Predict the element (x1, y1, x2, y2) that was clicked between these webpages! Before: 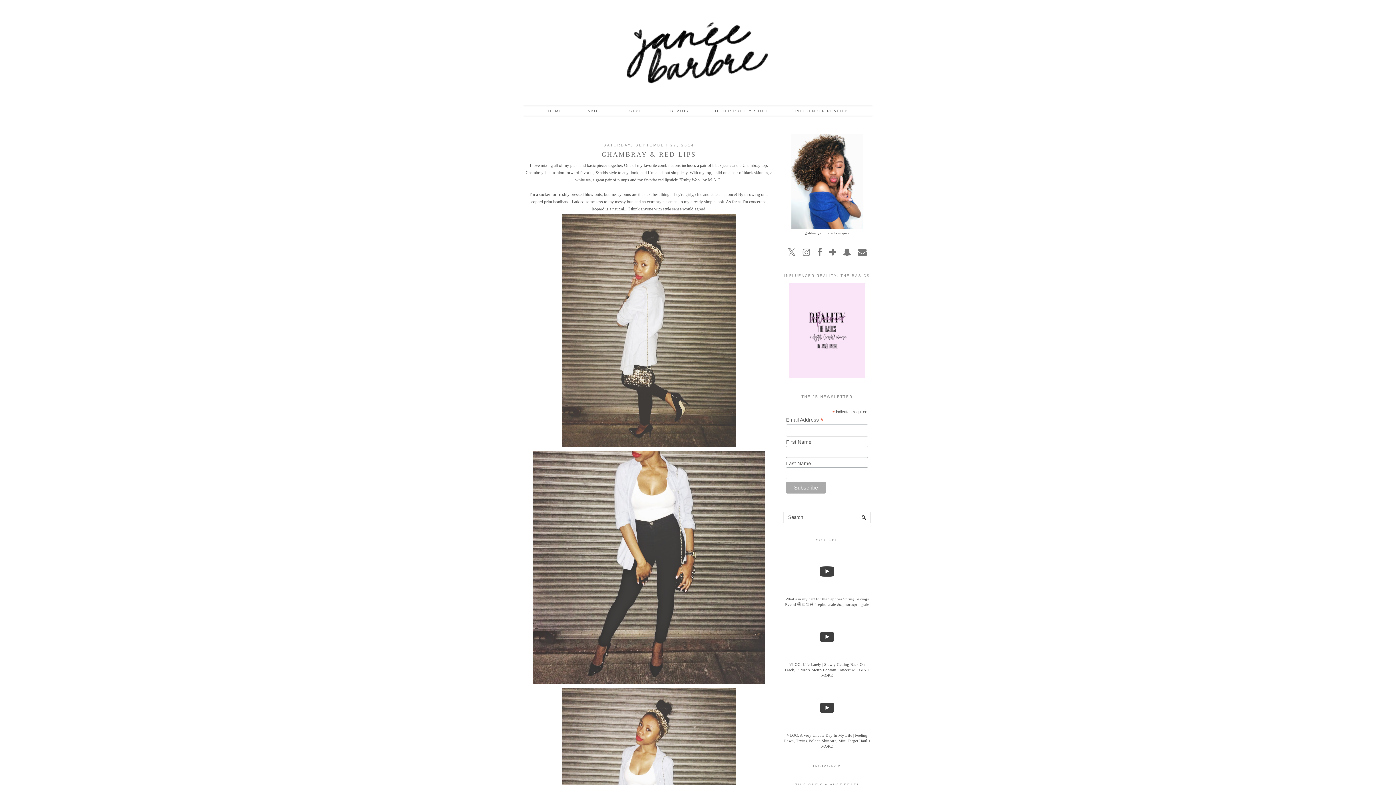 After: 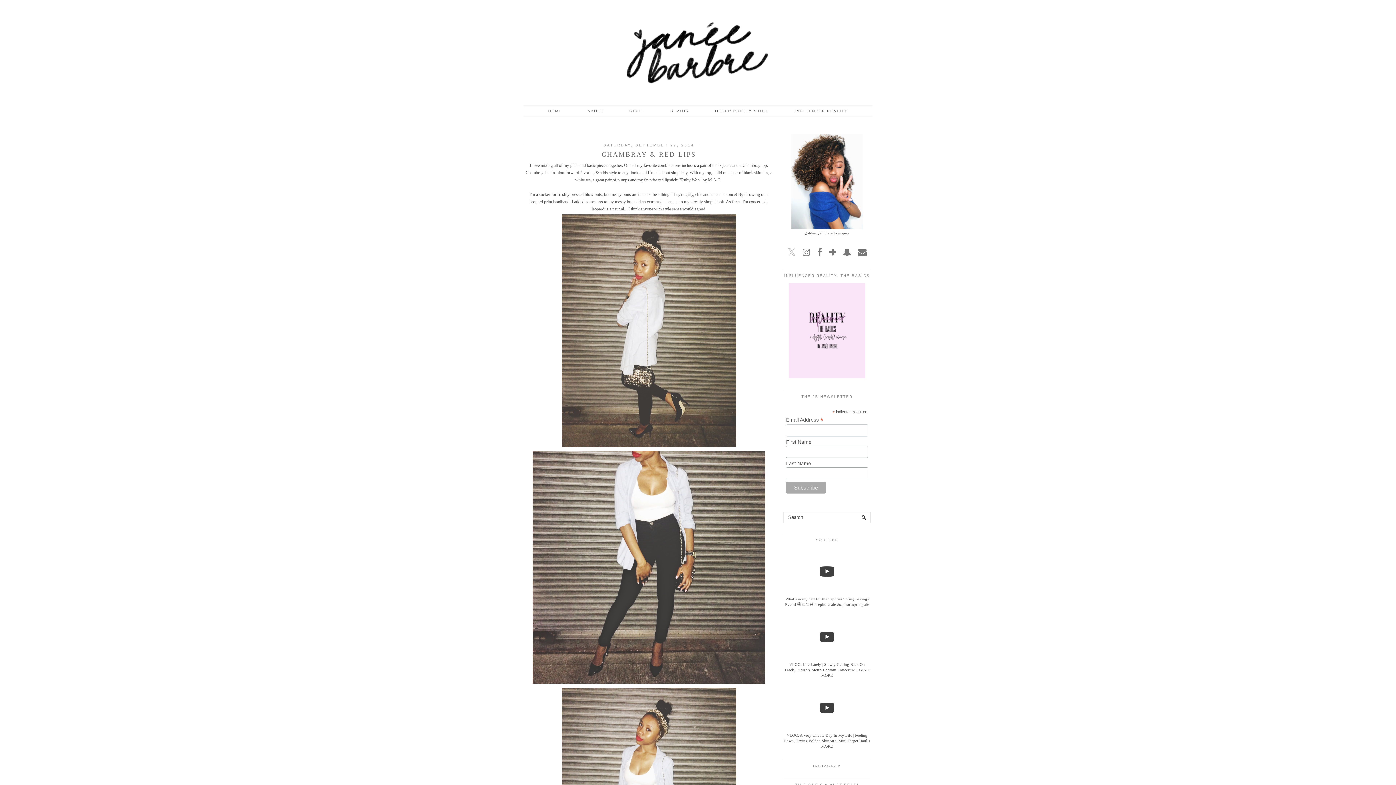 Action: bbox: (787, 248, 796, 257)